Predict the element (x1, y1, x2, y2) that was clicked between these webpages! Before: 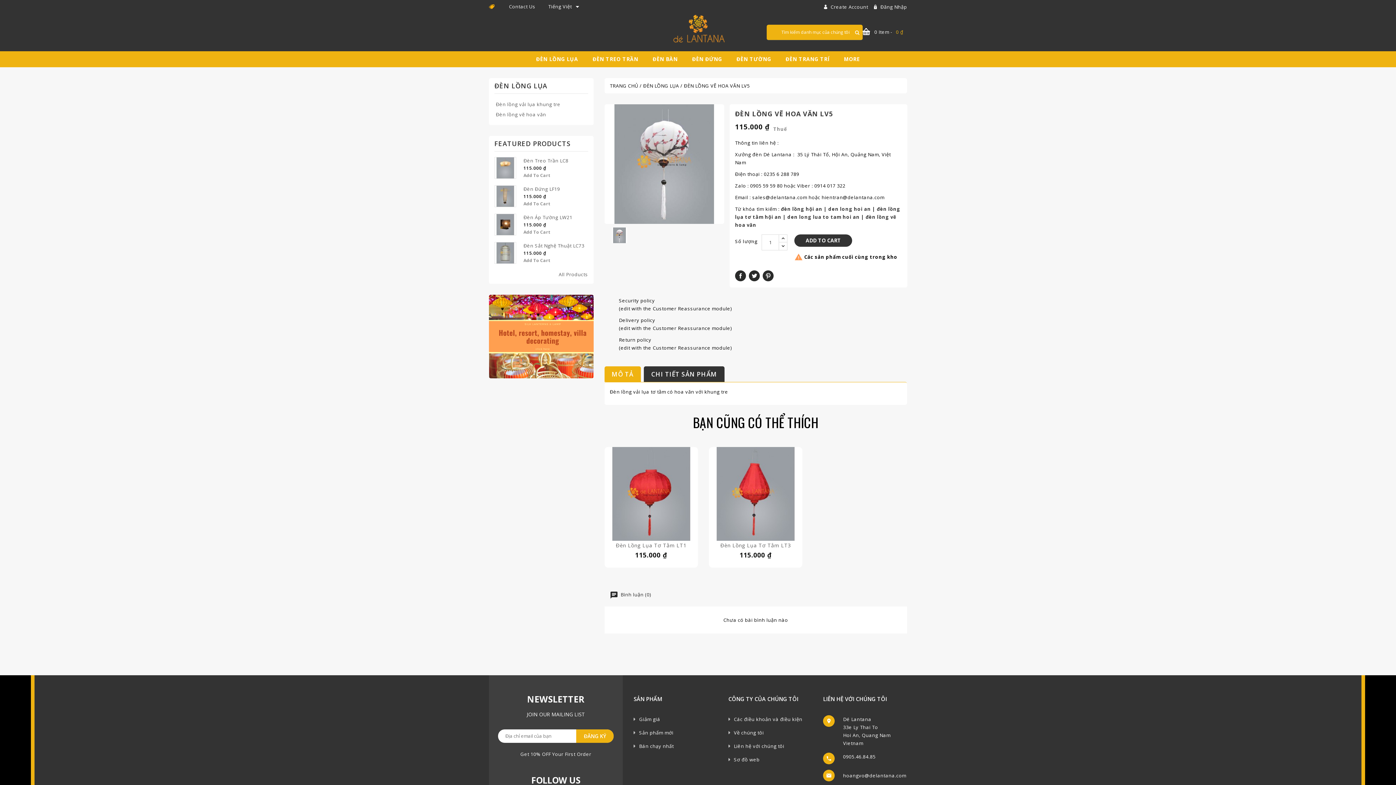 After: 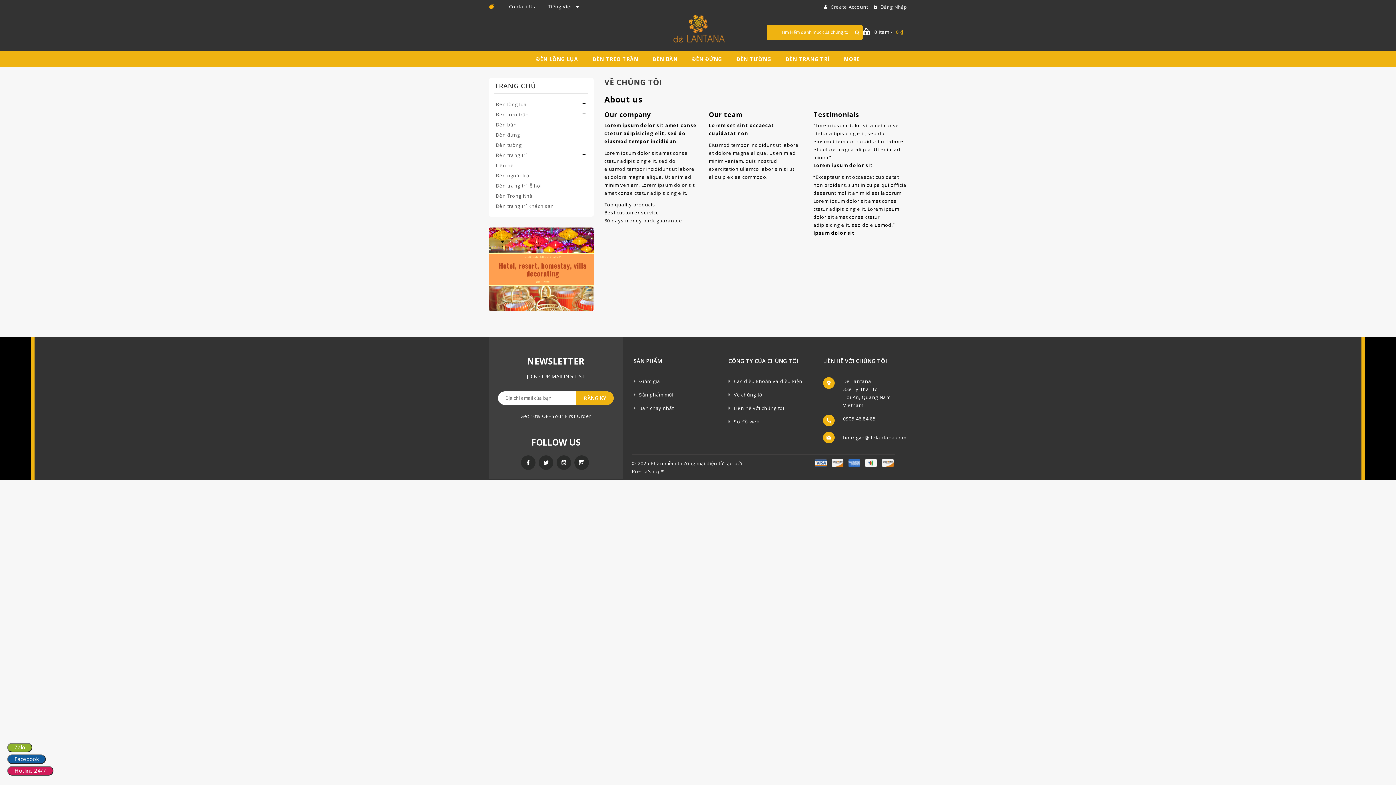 Action: label: Về chúng tôi bbox: (734, 728, 803, 736)